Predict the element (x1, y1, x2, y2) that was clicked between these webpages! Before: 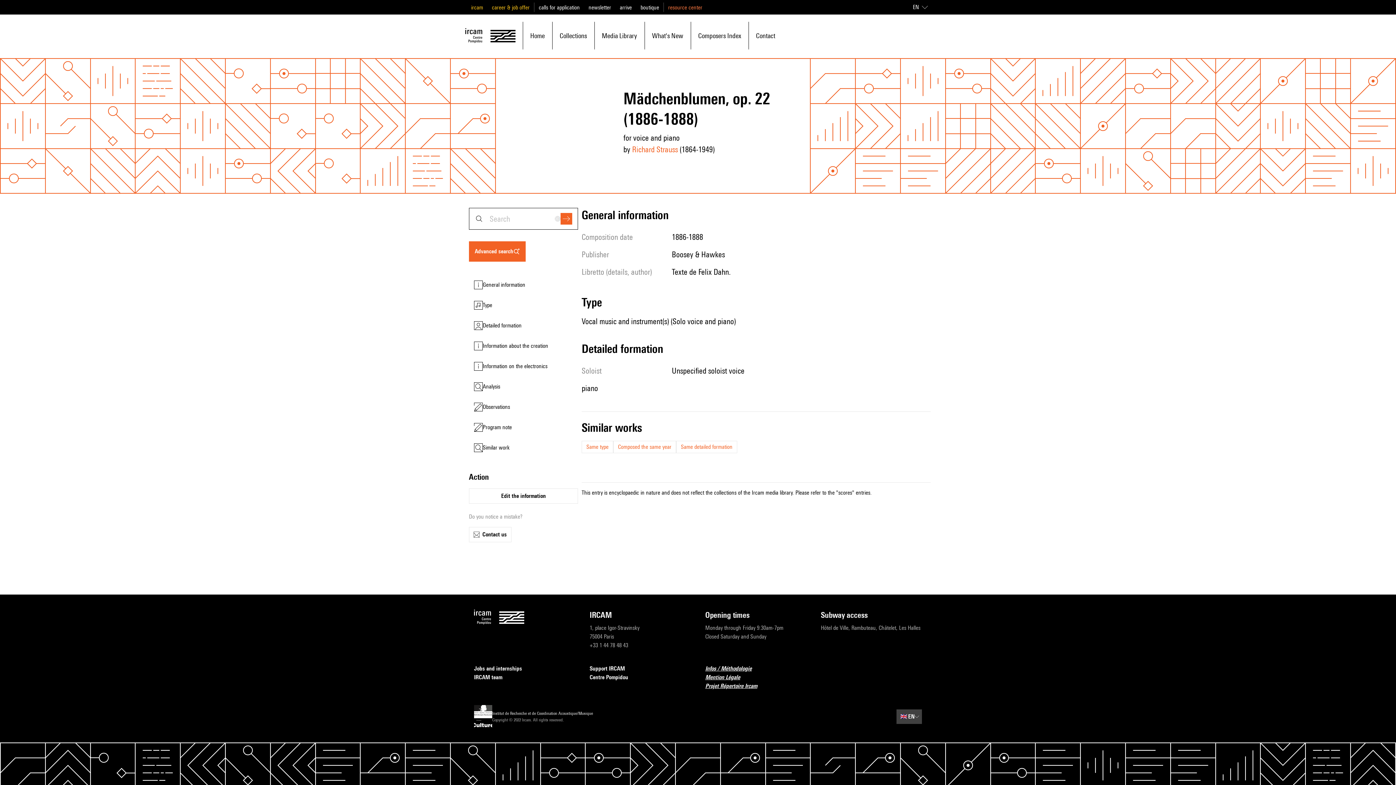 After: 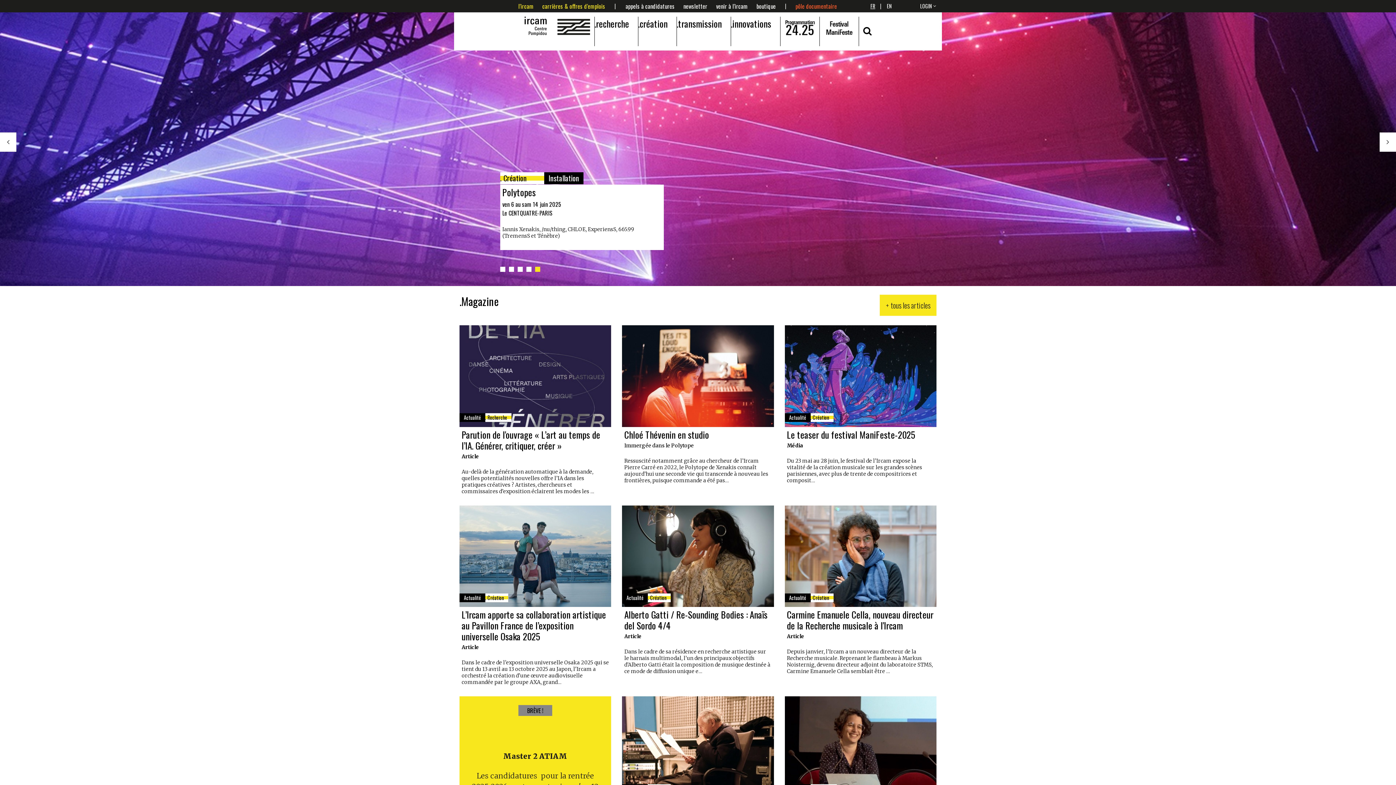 Action: label: arrive bbox: (620, 4, 632, 10)